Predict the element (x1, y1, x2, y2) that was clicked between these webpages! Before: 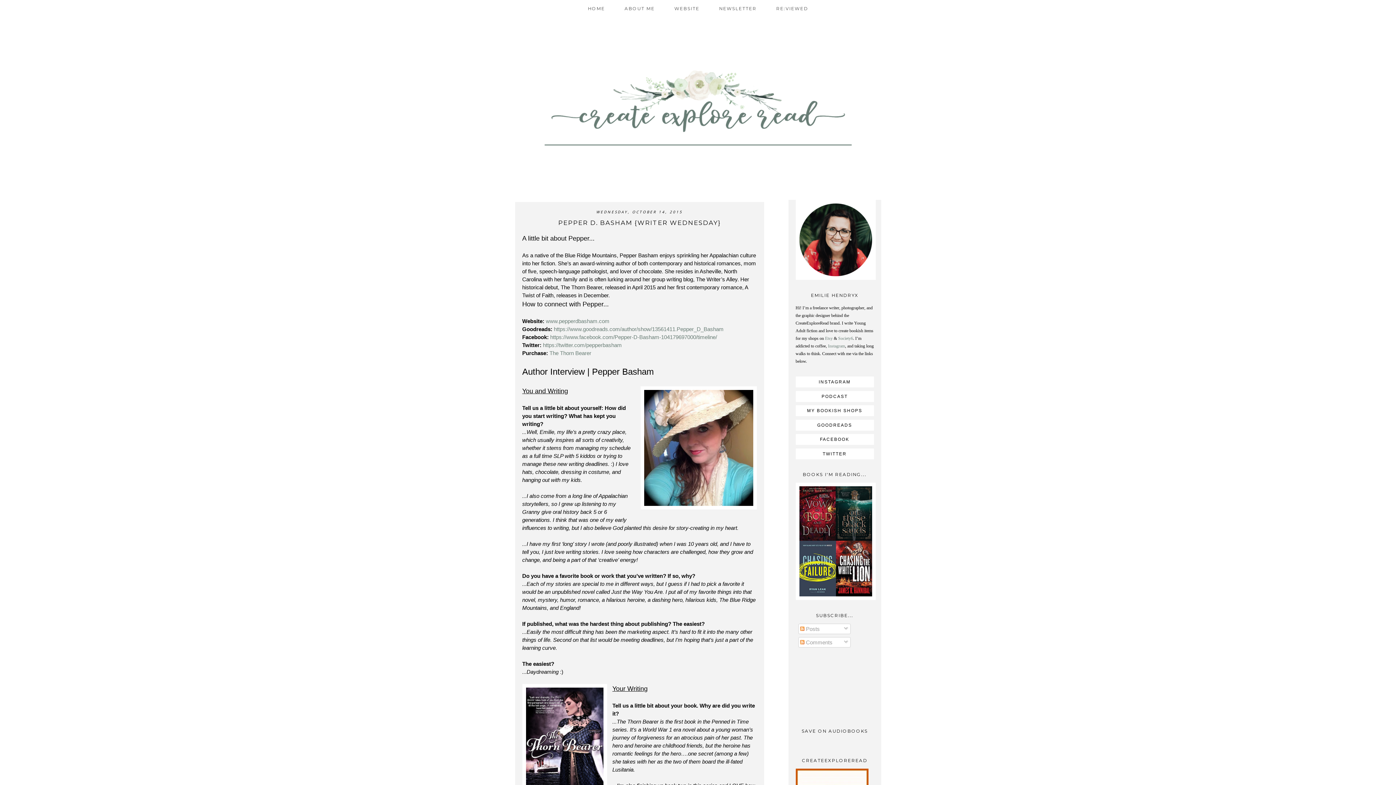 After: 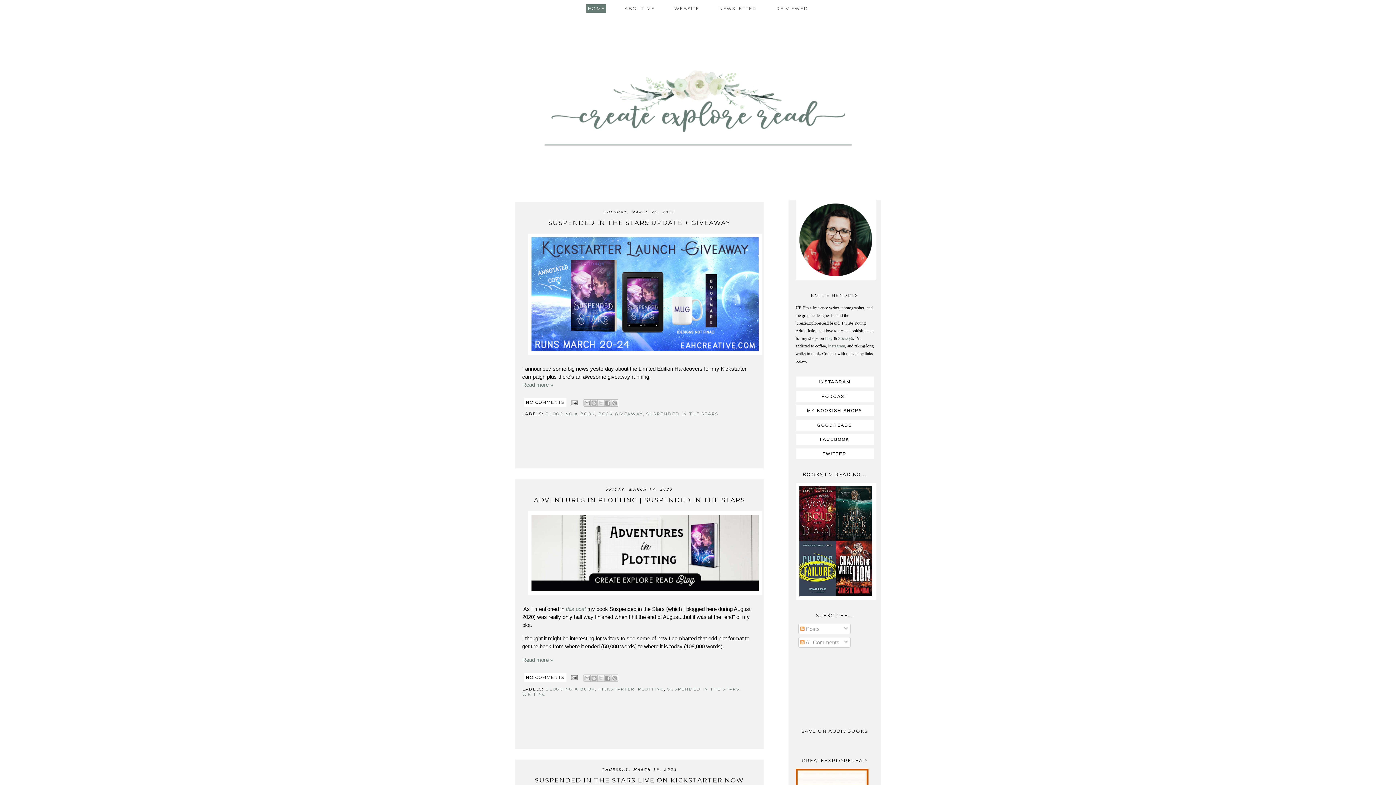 Action: label: HOME bbox: (586, 4, 606, 12)